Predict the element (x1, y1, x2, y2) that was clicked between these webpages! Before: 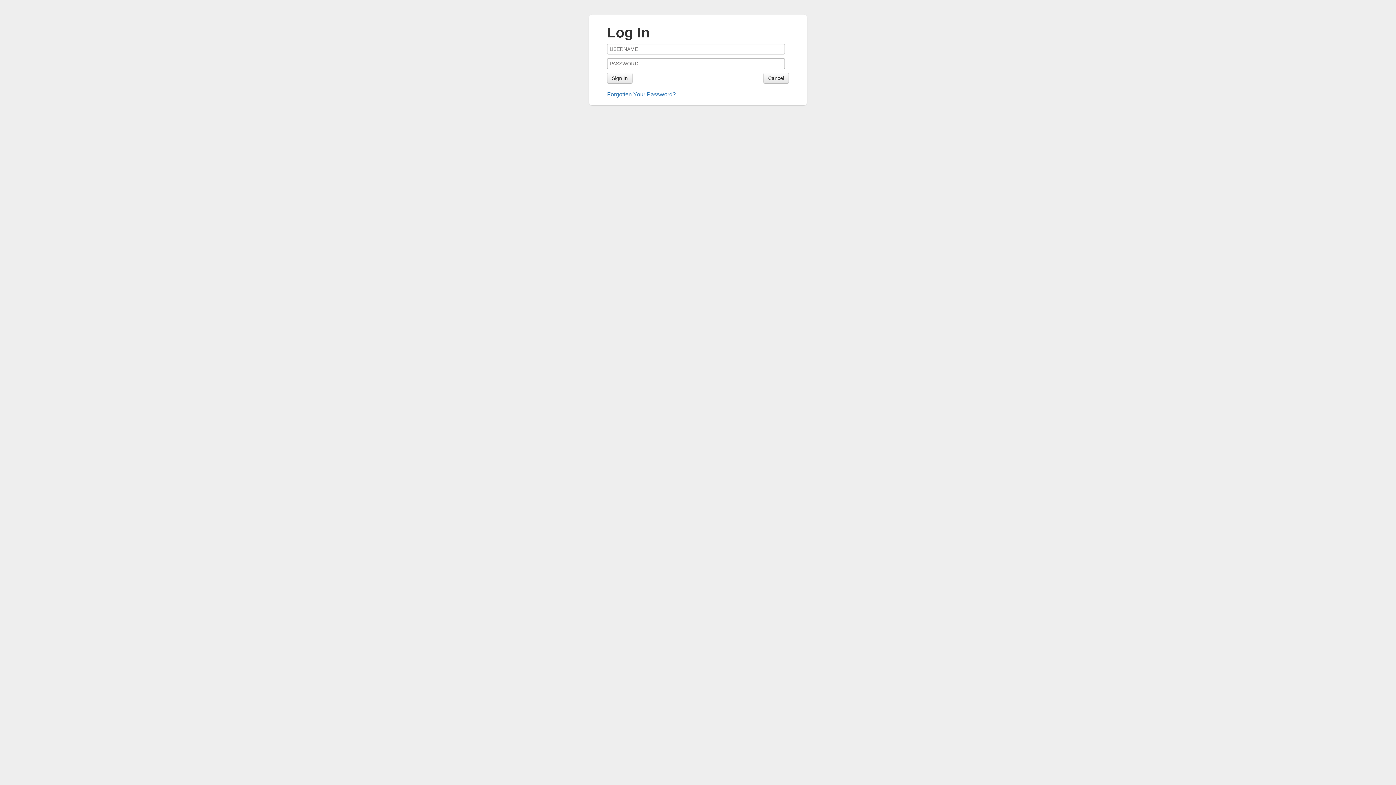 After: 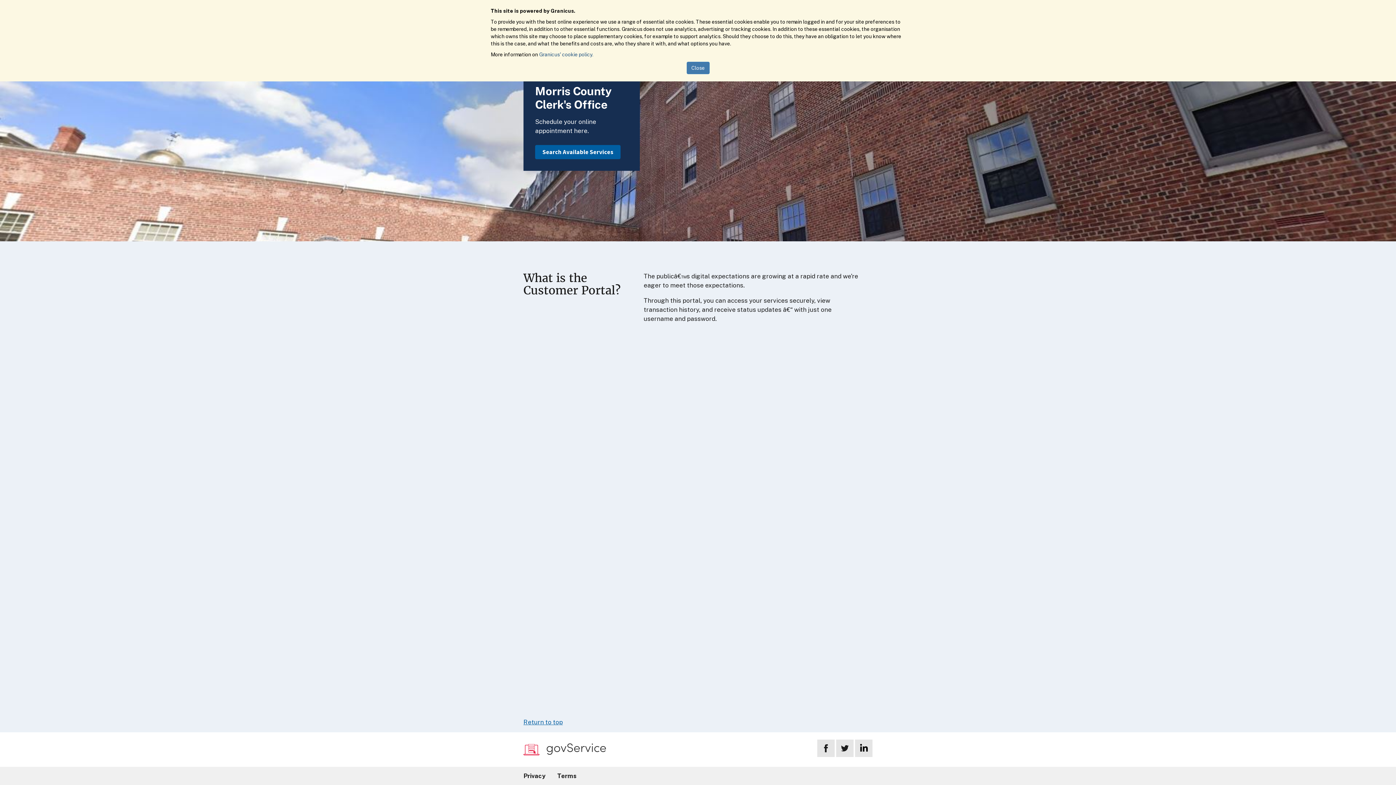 Action: label: Cancel bbox: (763, 72, 789, 83)